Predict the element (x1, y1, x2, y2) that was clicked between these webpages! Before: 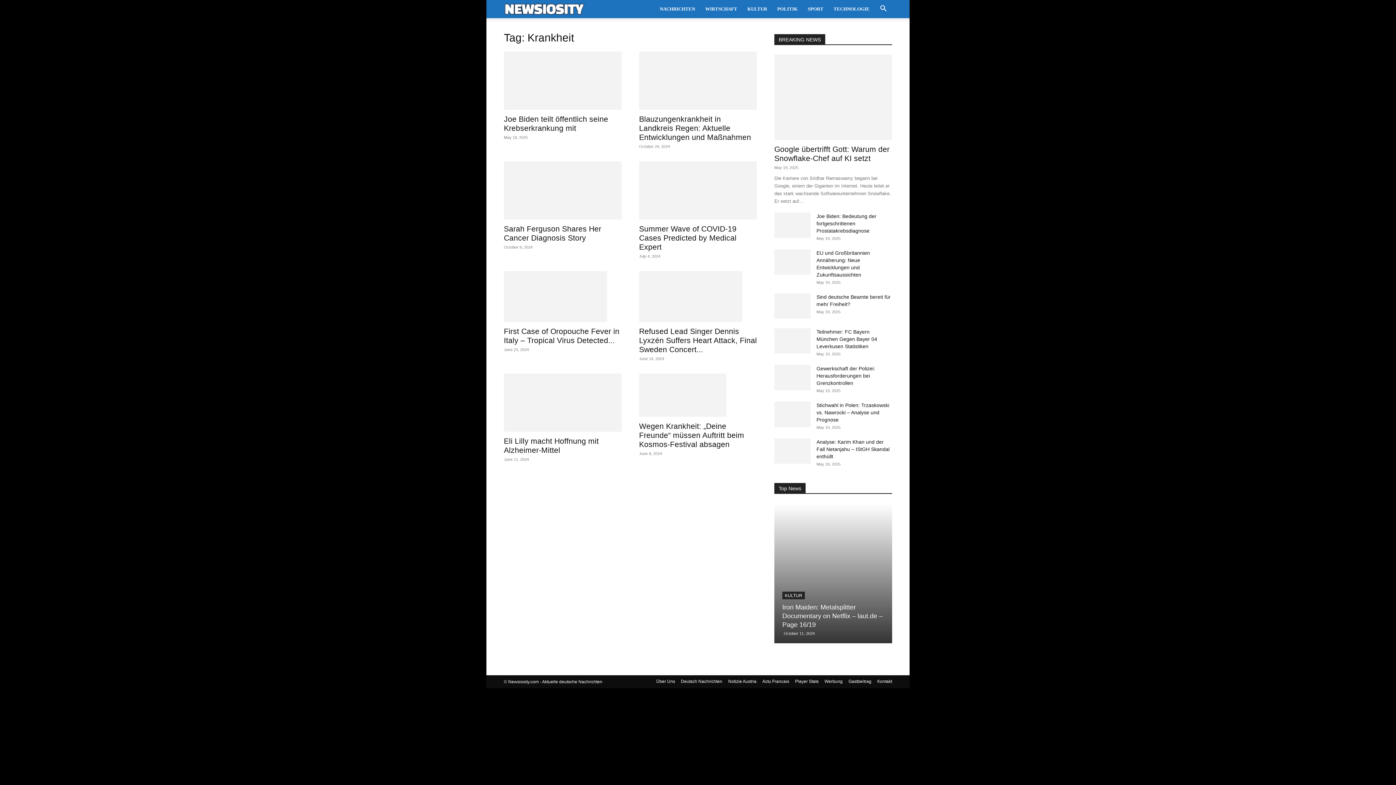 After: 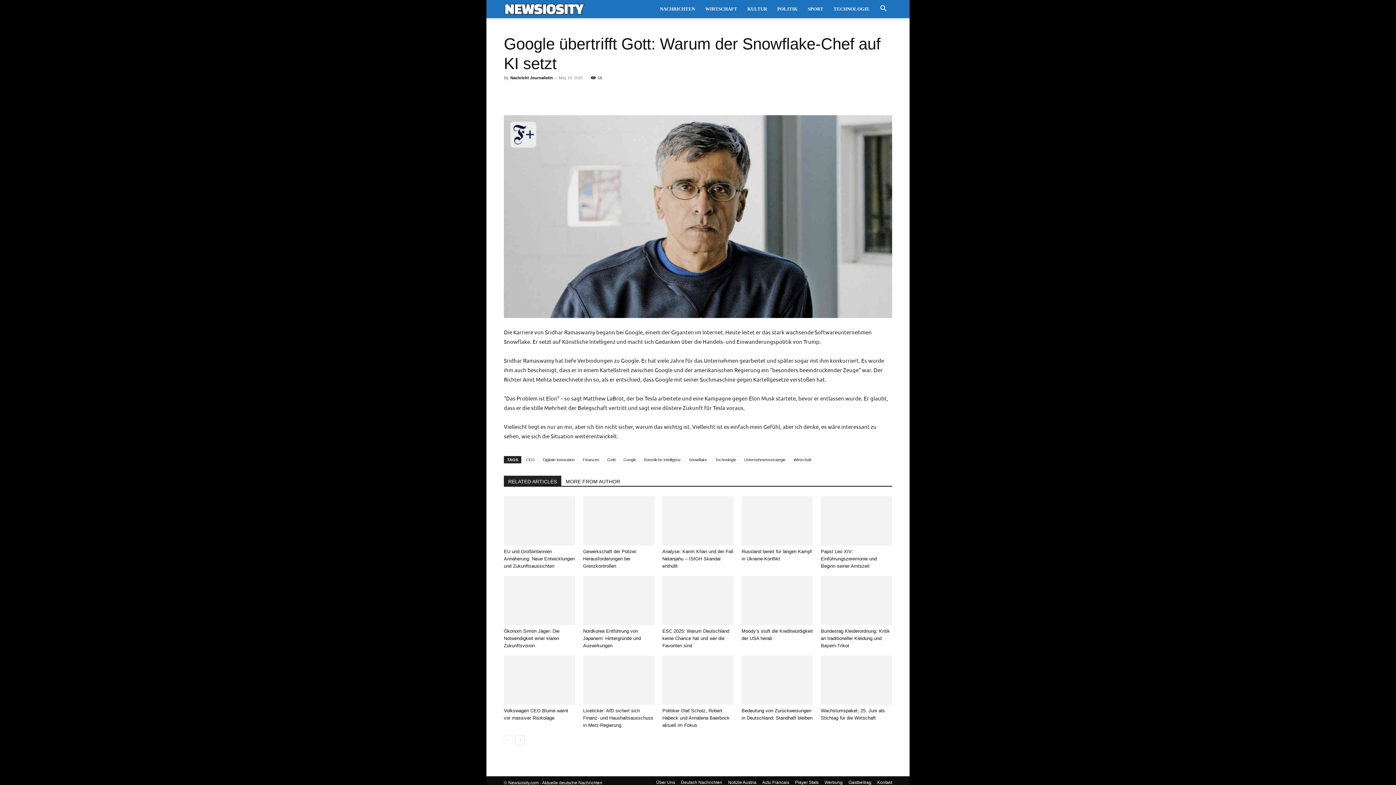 Action: bbox: (774, 54, 892, 140)